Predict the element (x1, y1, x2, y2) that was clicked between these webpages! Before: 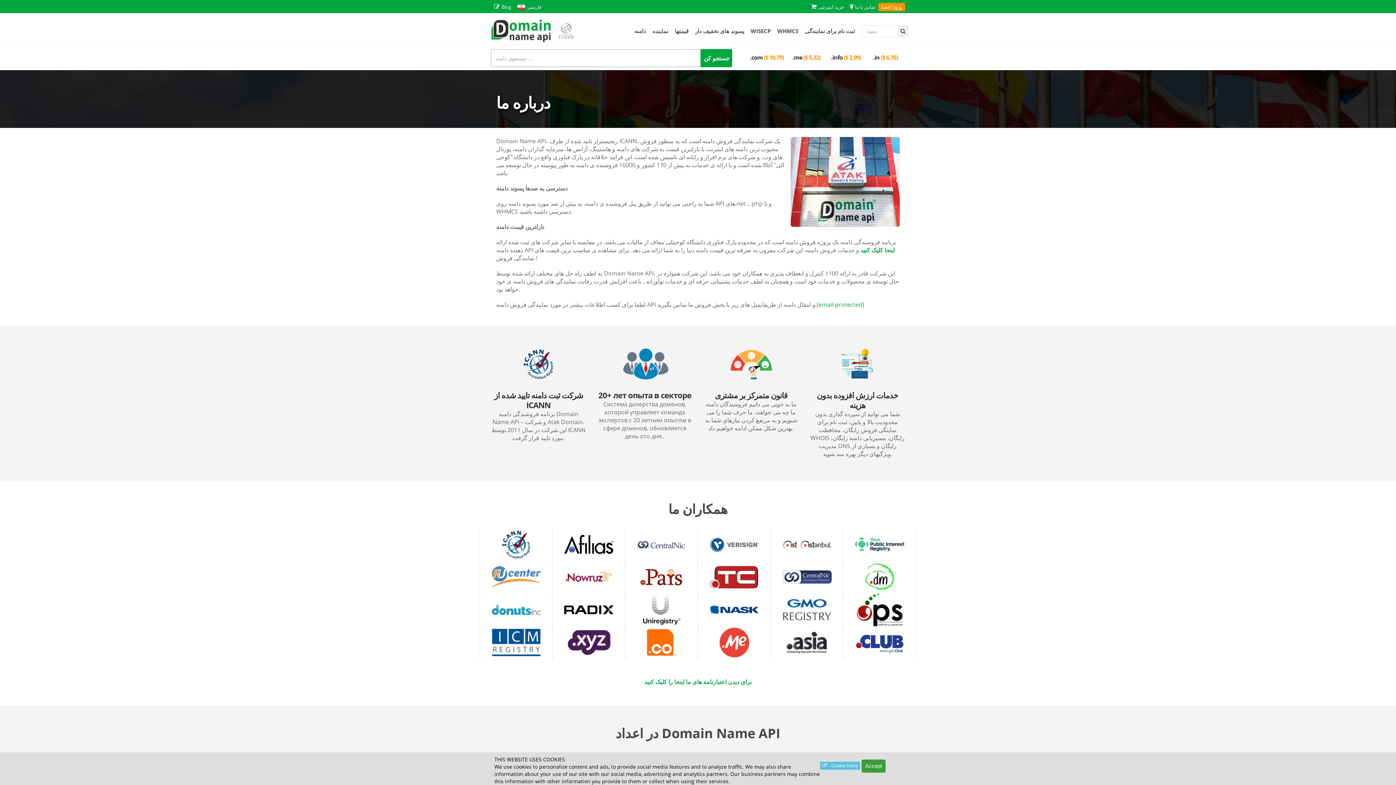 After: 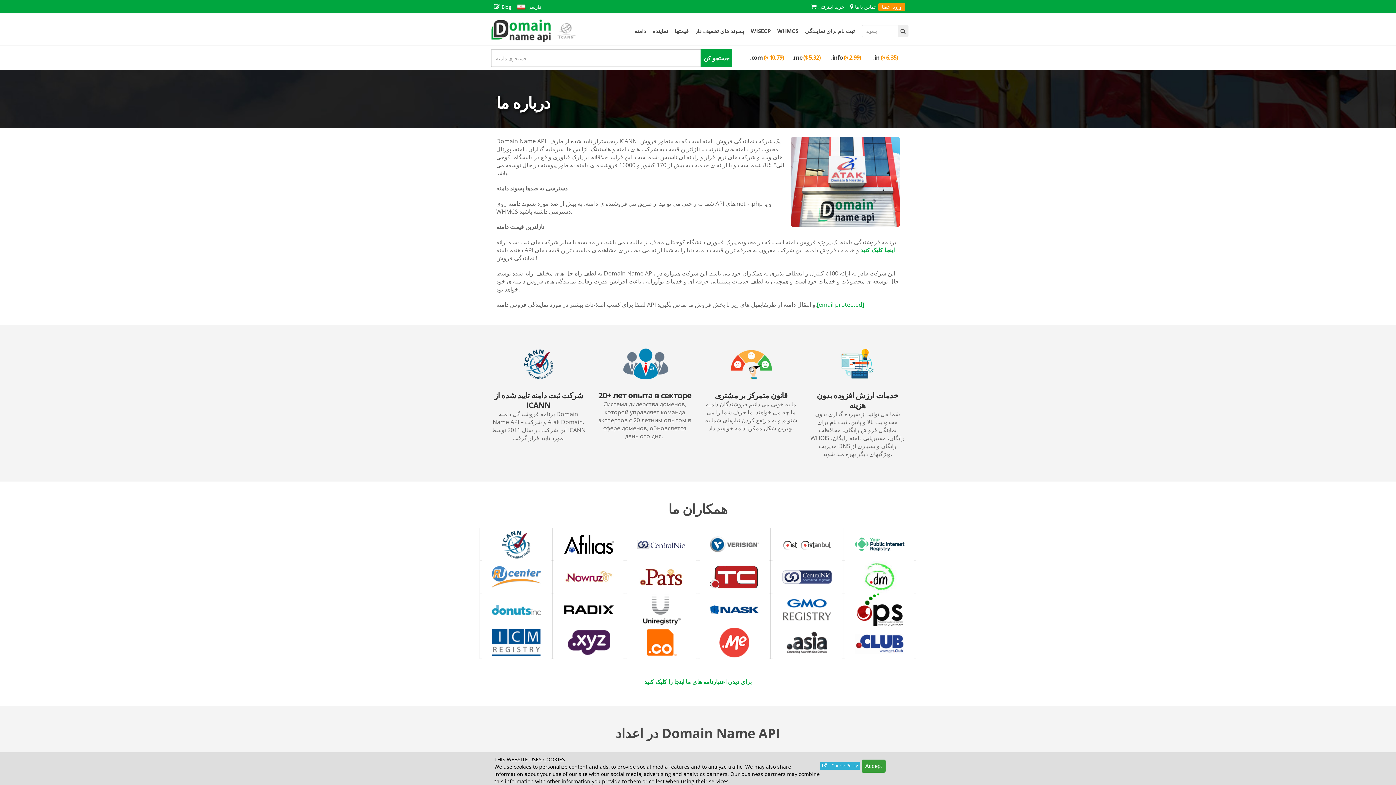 Action: label:  Cookie Policy bbox: (820, 762, 860, 770)